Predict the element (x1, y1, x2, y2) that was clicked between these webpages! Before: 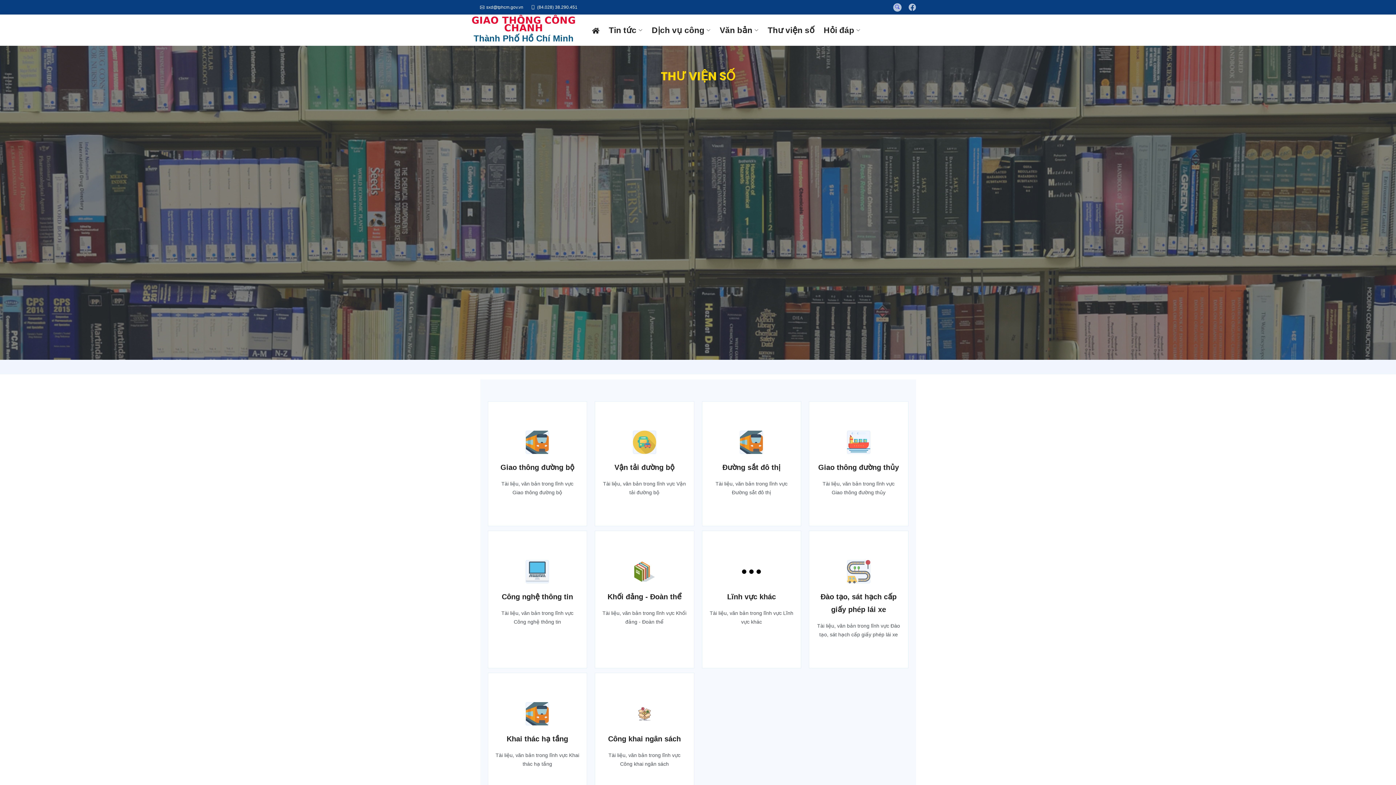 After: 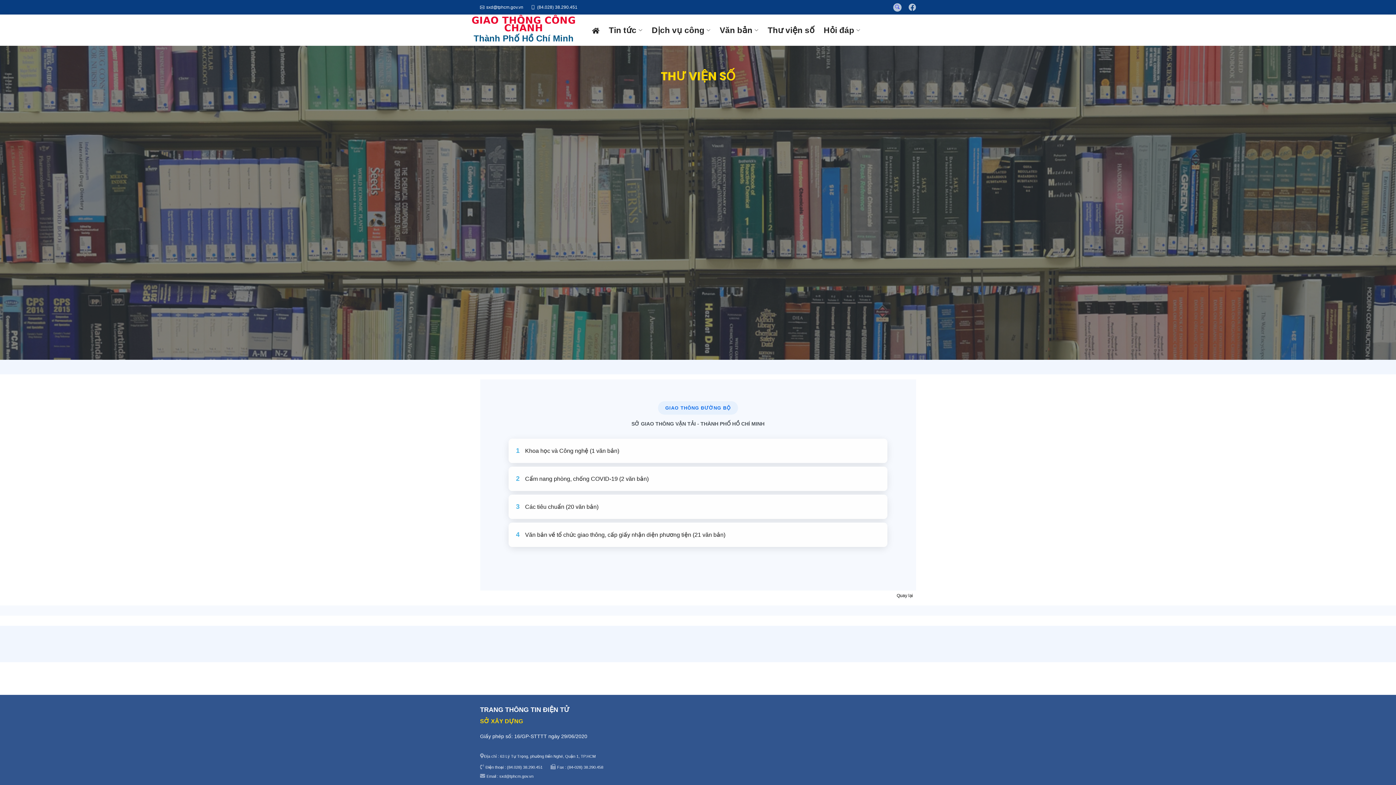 Action: bbox: (500, 463, 574, 471) label: Giao thông đường bộ